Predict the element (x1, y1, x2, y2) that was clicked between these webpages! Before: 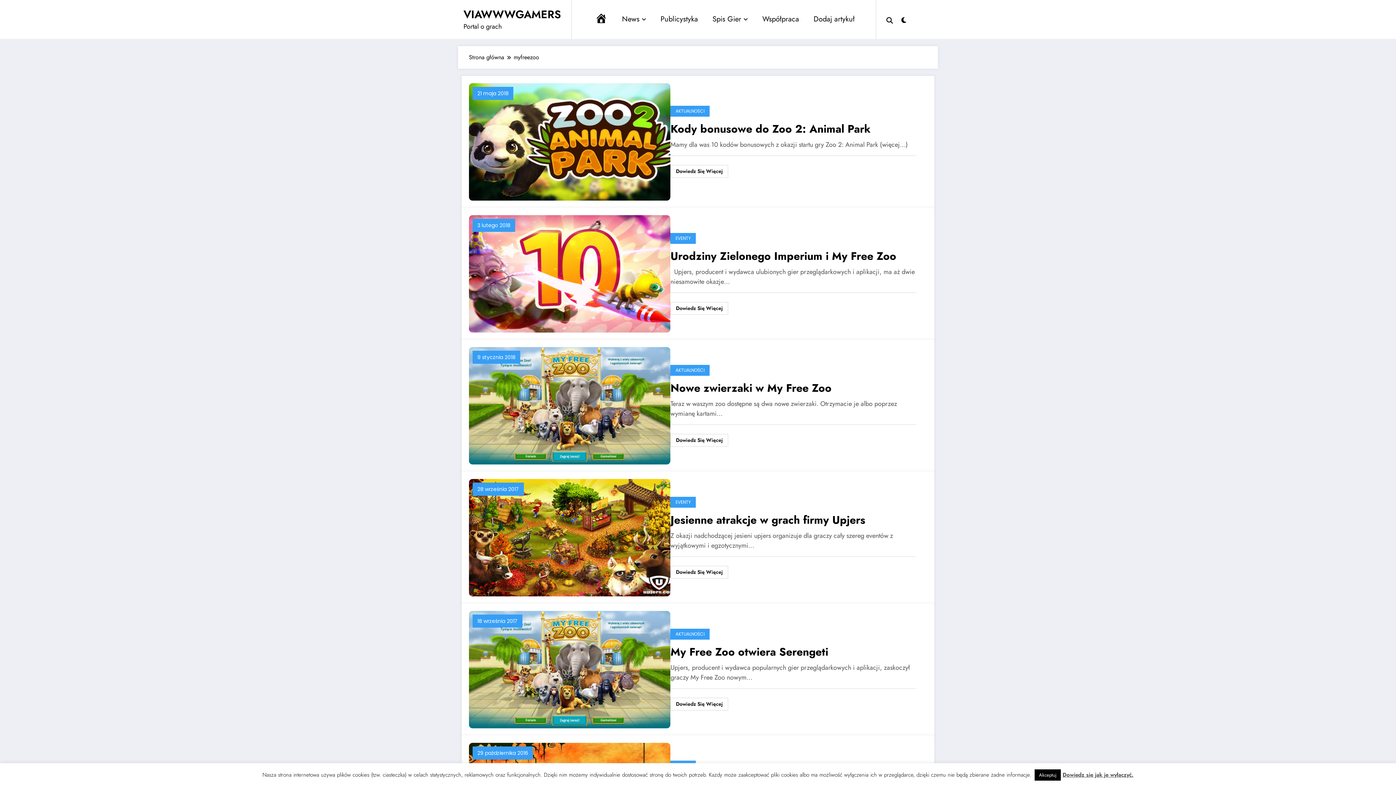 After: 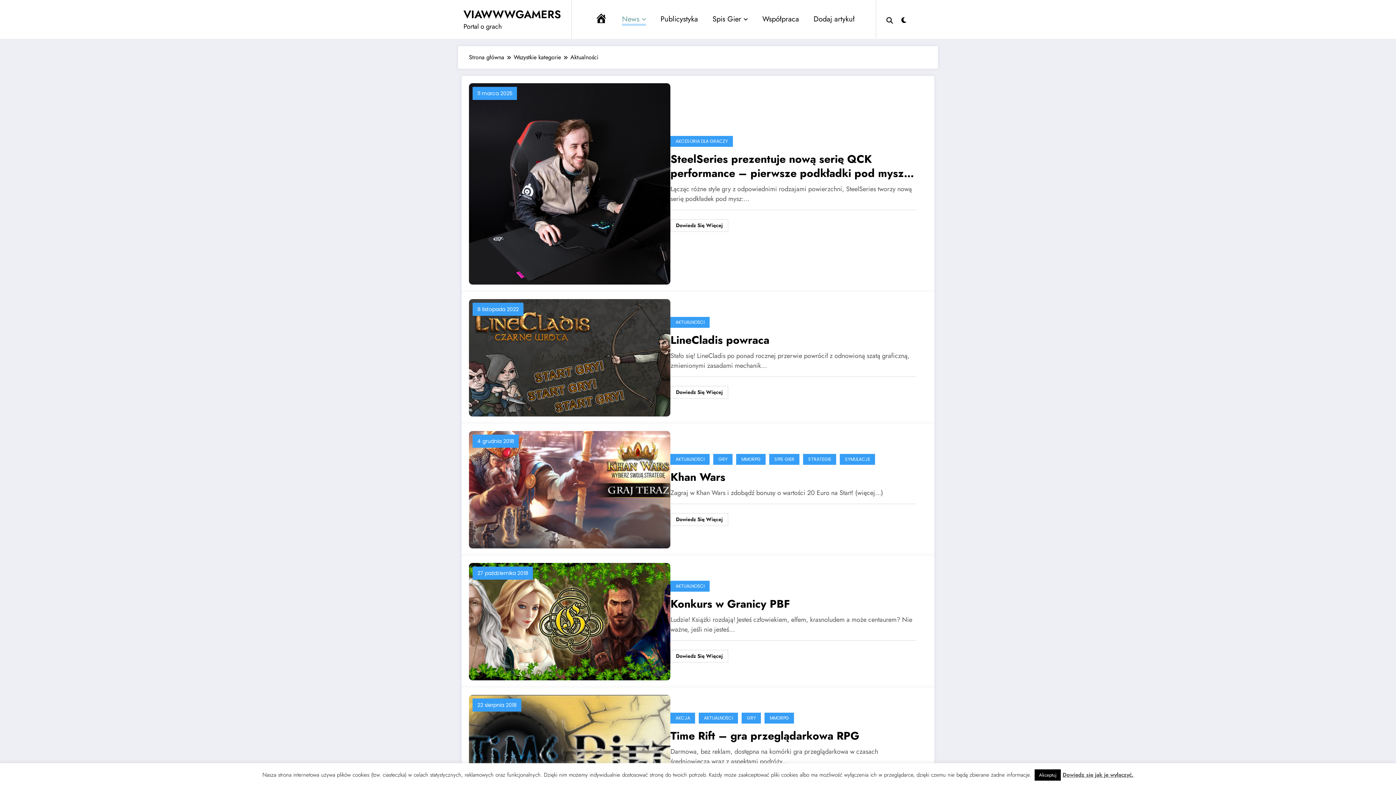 Action: bbox: (614, 7, 653, 31) label: News